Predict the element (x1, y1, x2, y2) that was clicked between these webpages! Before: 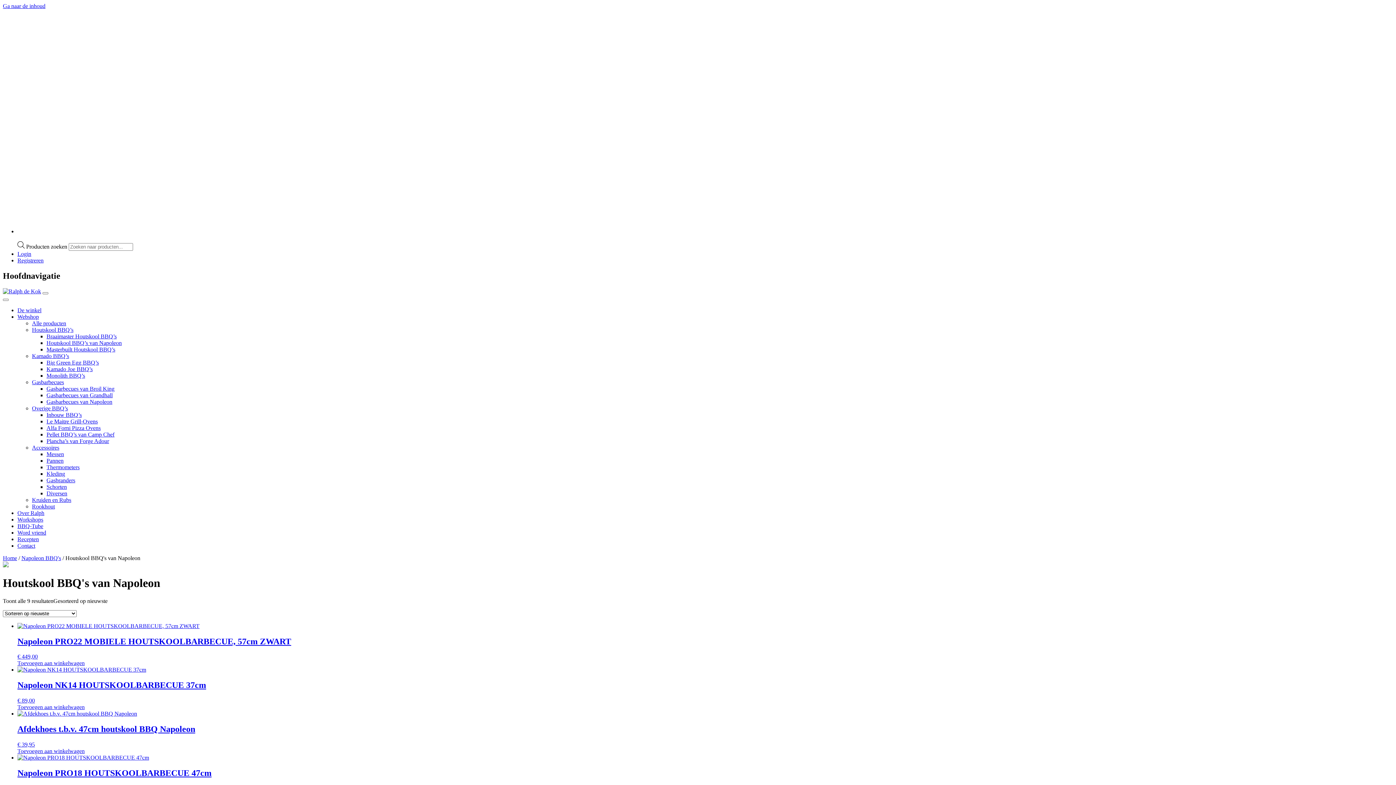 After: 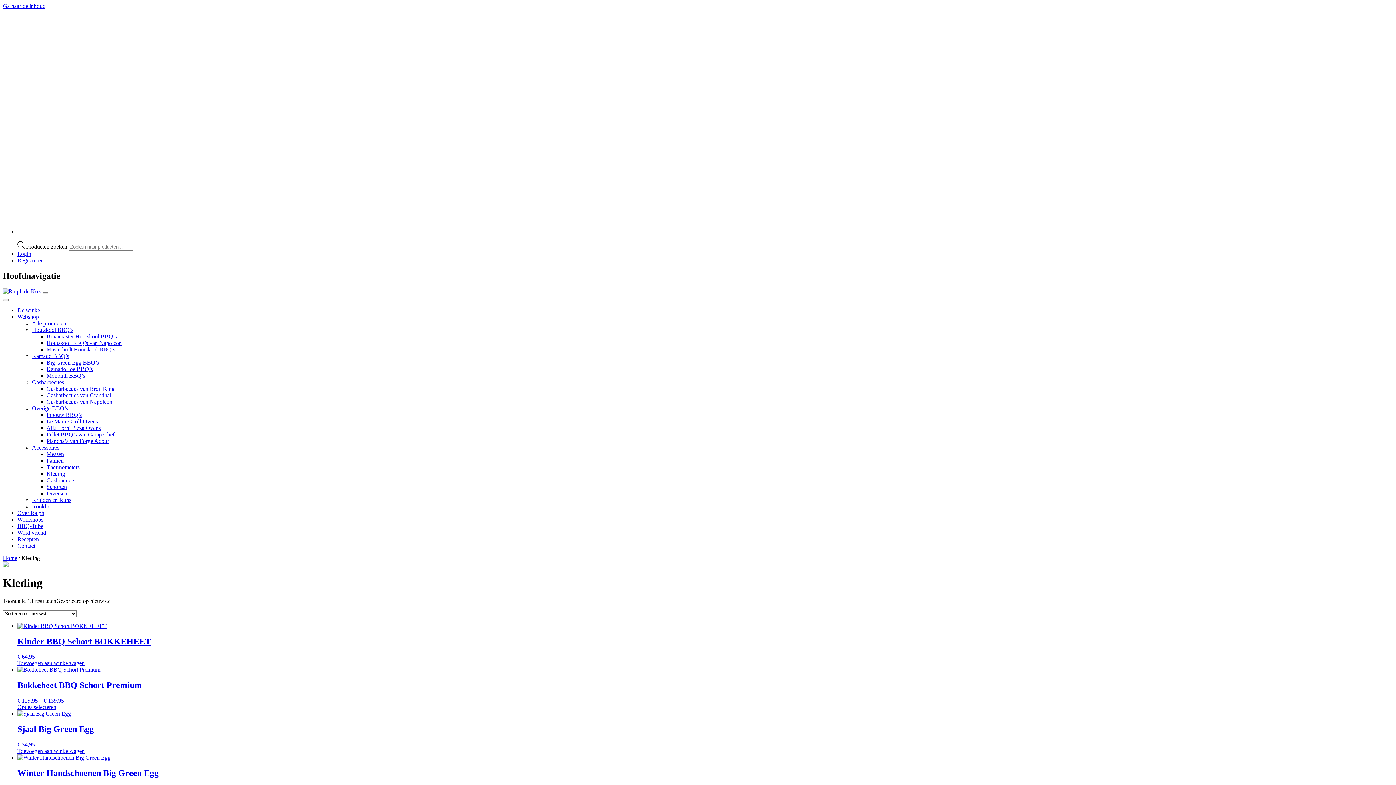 Action: label: Kleding bbox: (46, 470, 65, 476)